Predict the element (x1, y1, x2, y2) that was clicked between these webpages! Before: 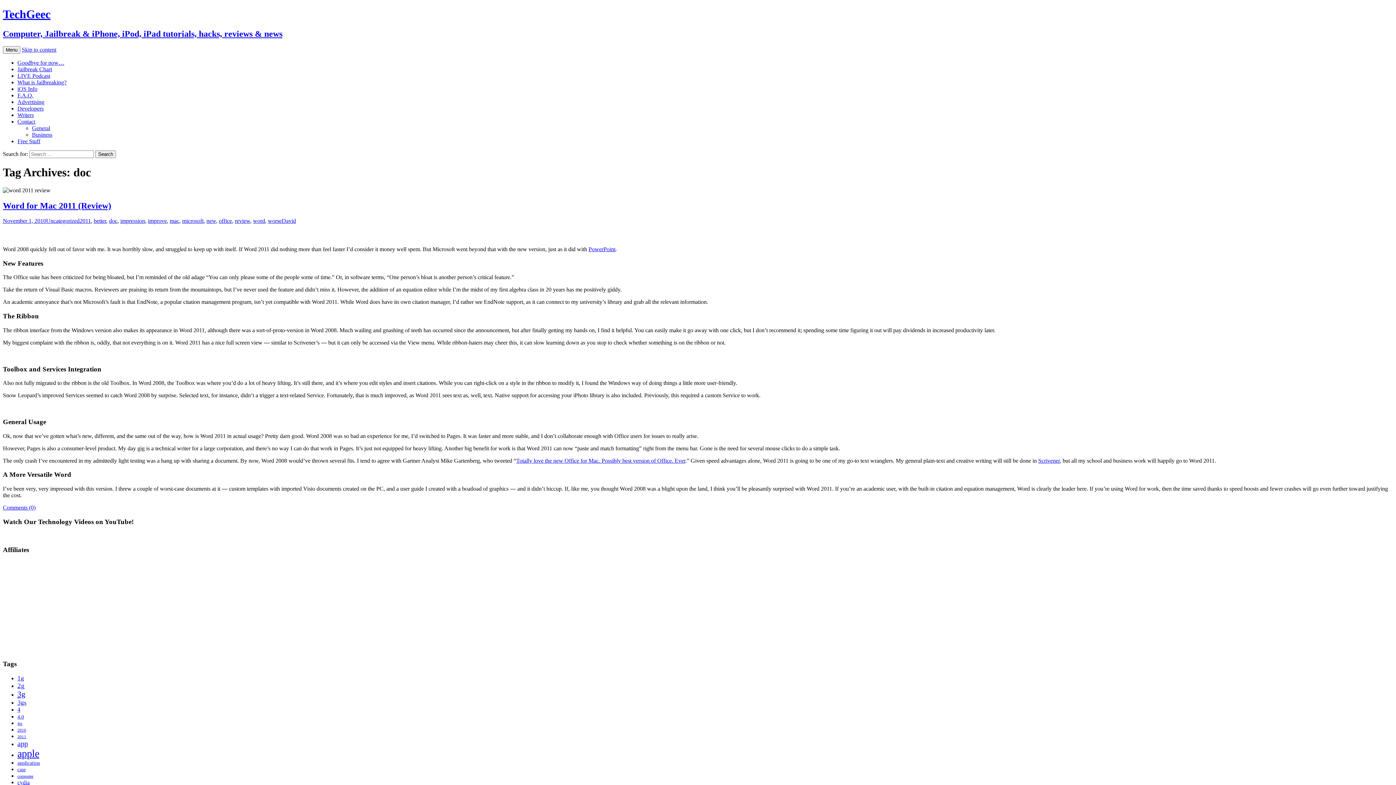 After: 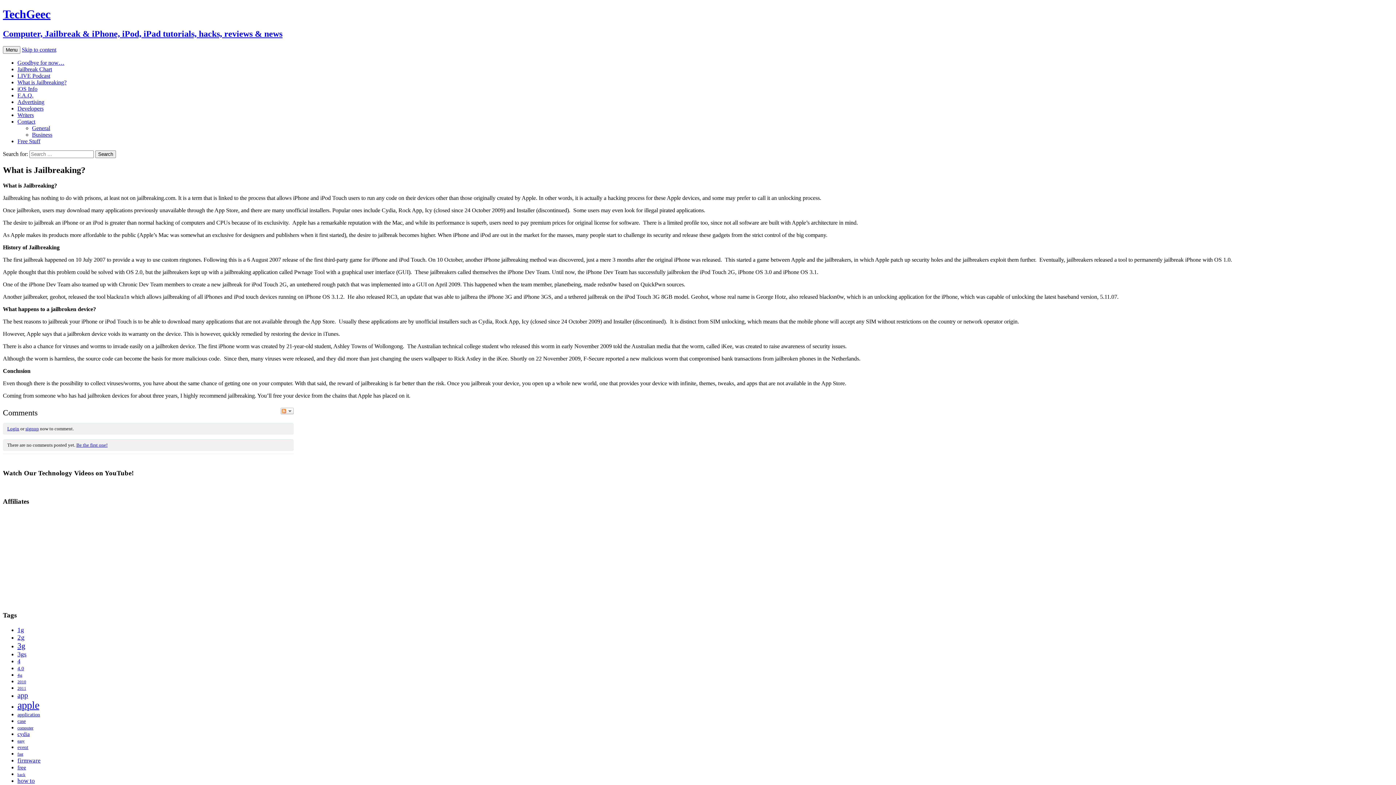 Action: label: What is Jailbreaking? bbox: (17, 79, 66, 85)